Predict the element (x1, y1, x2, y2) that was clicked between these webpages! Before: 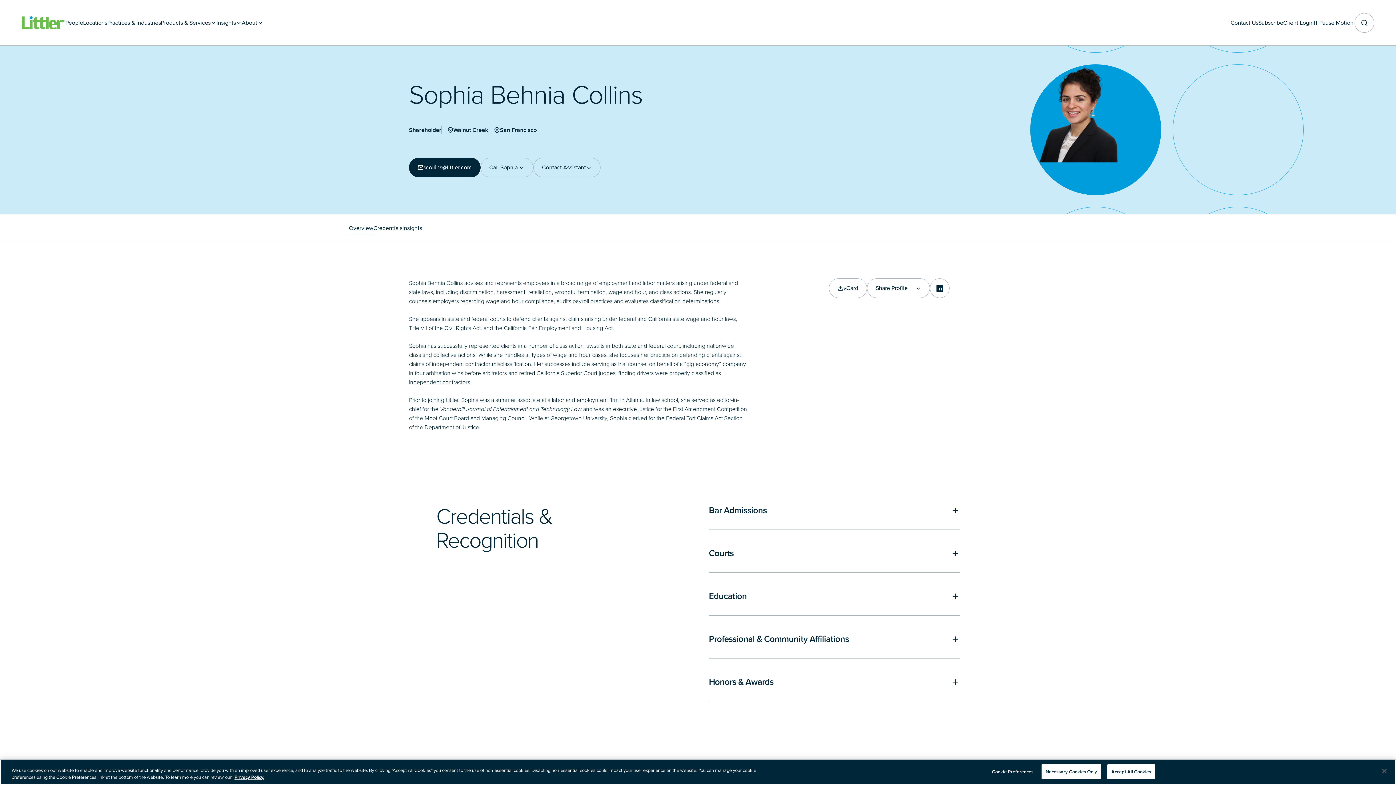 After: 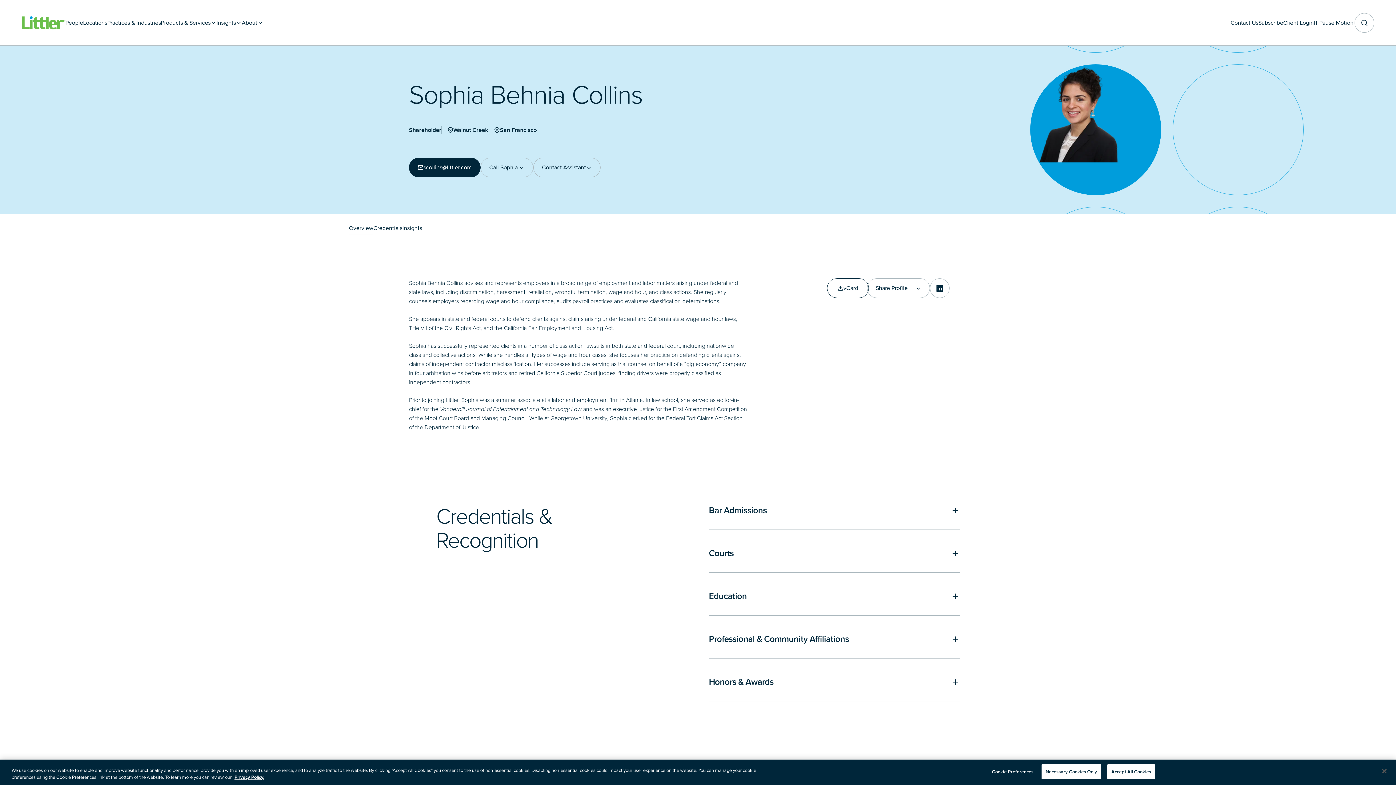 Action: bbox: (829, 278, 867, 298) label: VCard